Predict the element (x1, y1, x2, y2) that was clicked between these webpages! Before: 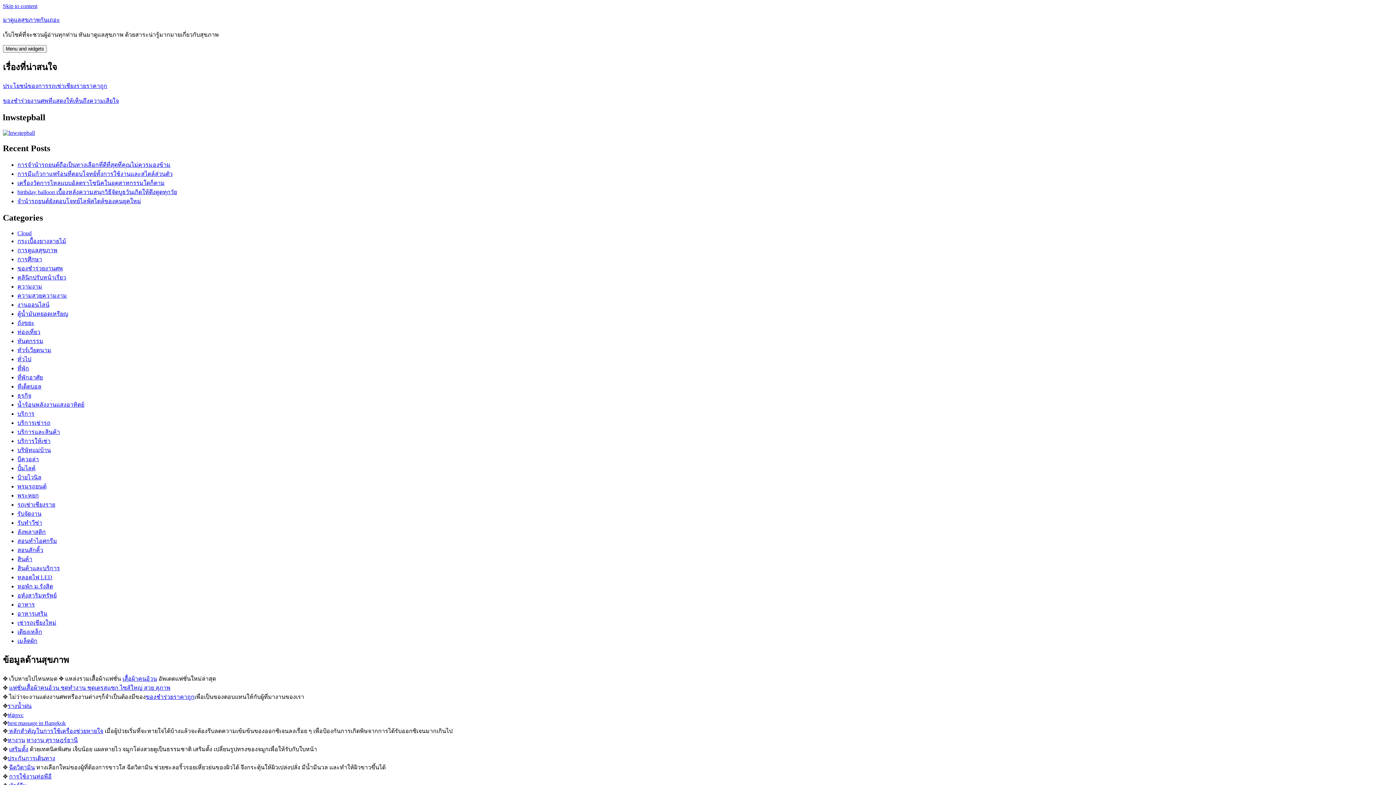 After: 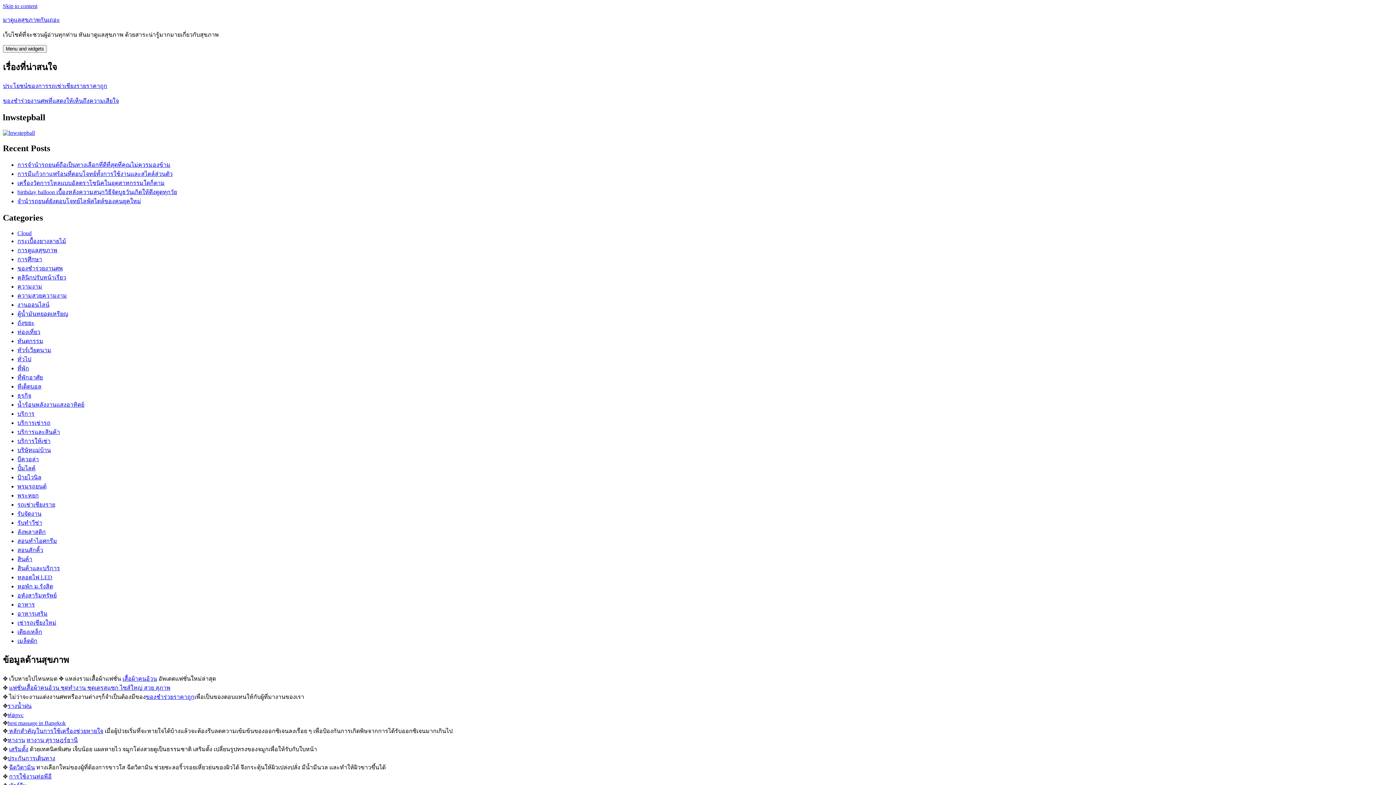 Action: label: ท่องเที่ยว bbox: (17, 329, 40, 335)